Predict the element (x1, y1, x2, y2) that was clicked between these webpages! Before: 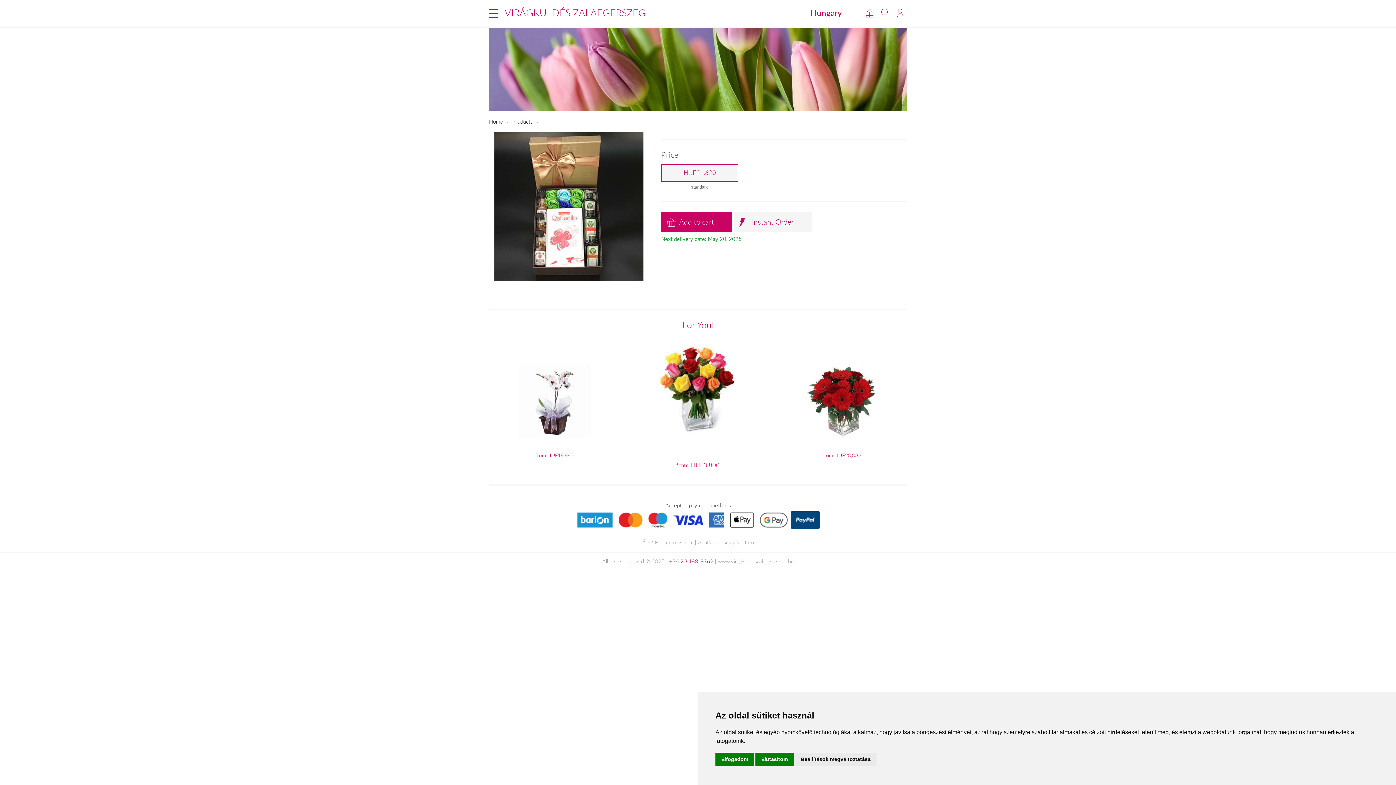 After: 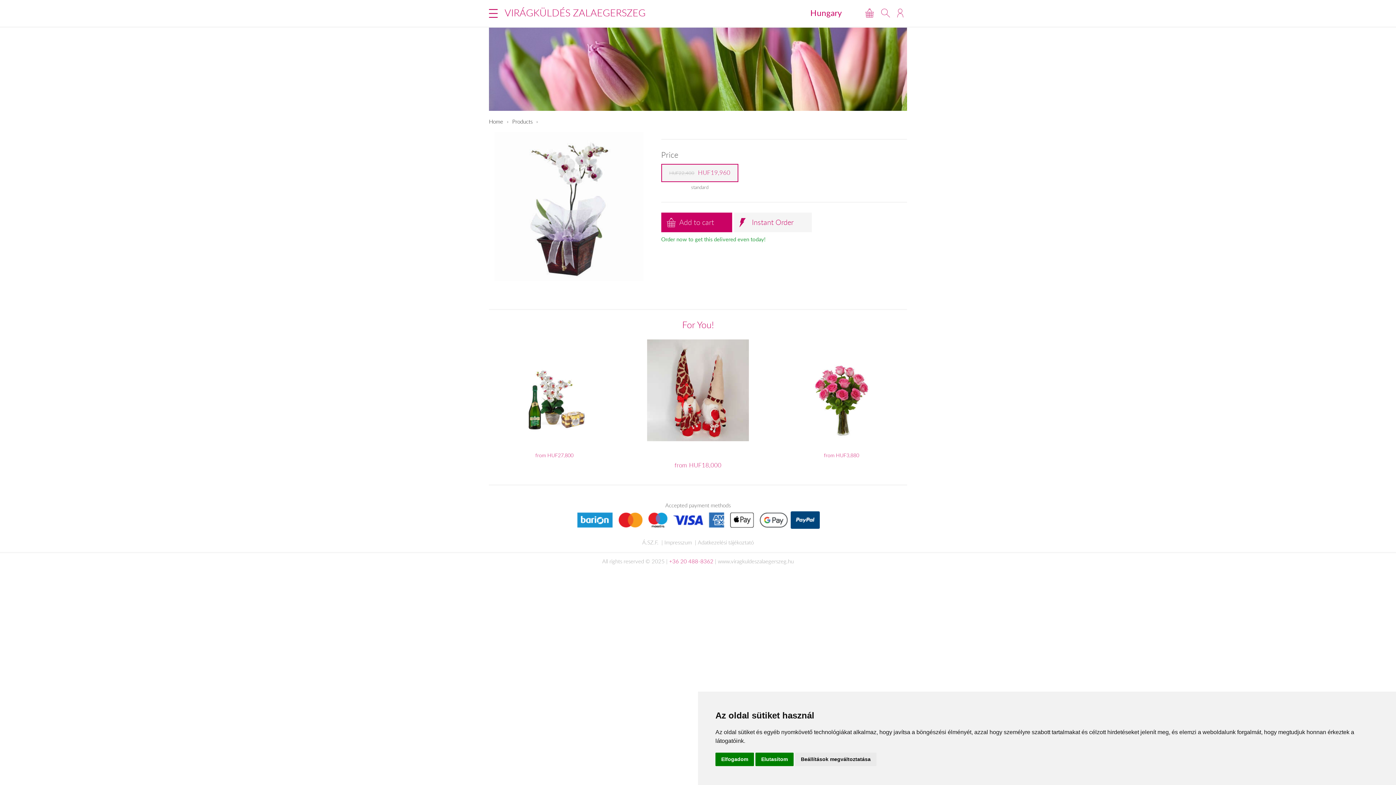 Action: bbox: (489, 365, 620, 460) label: from HUF19,960